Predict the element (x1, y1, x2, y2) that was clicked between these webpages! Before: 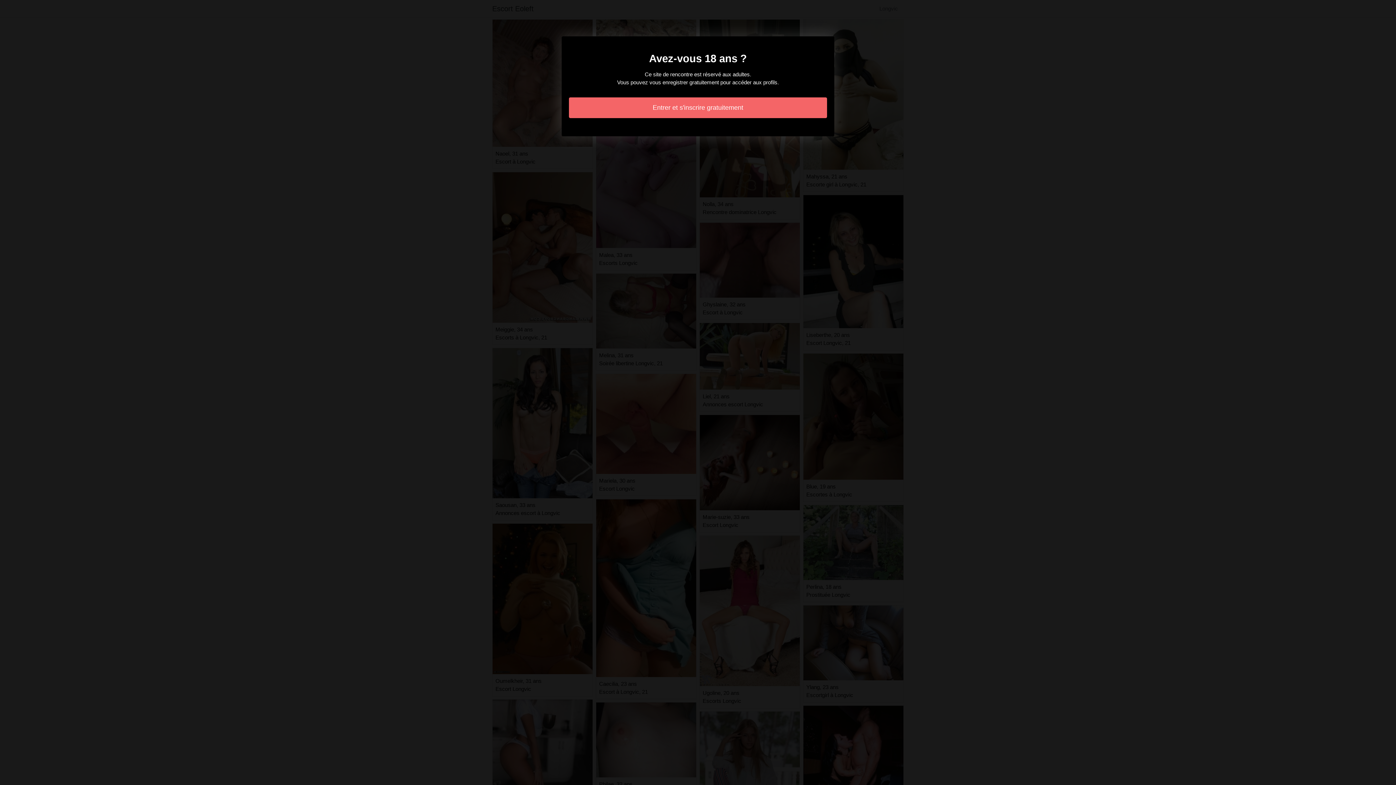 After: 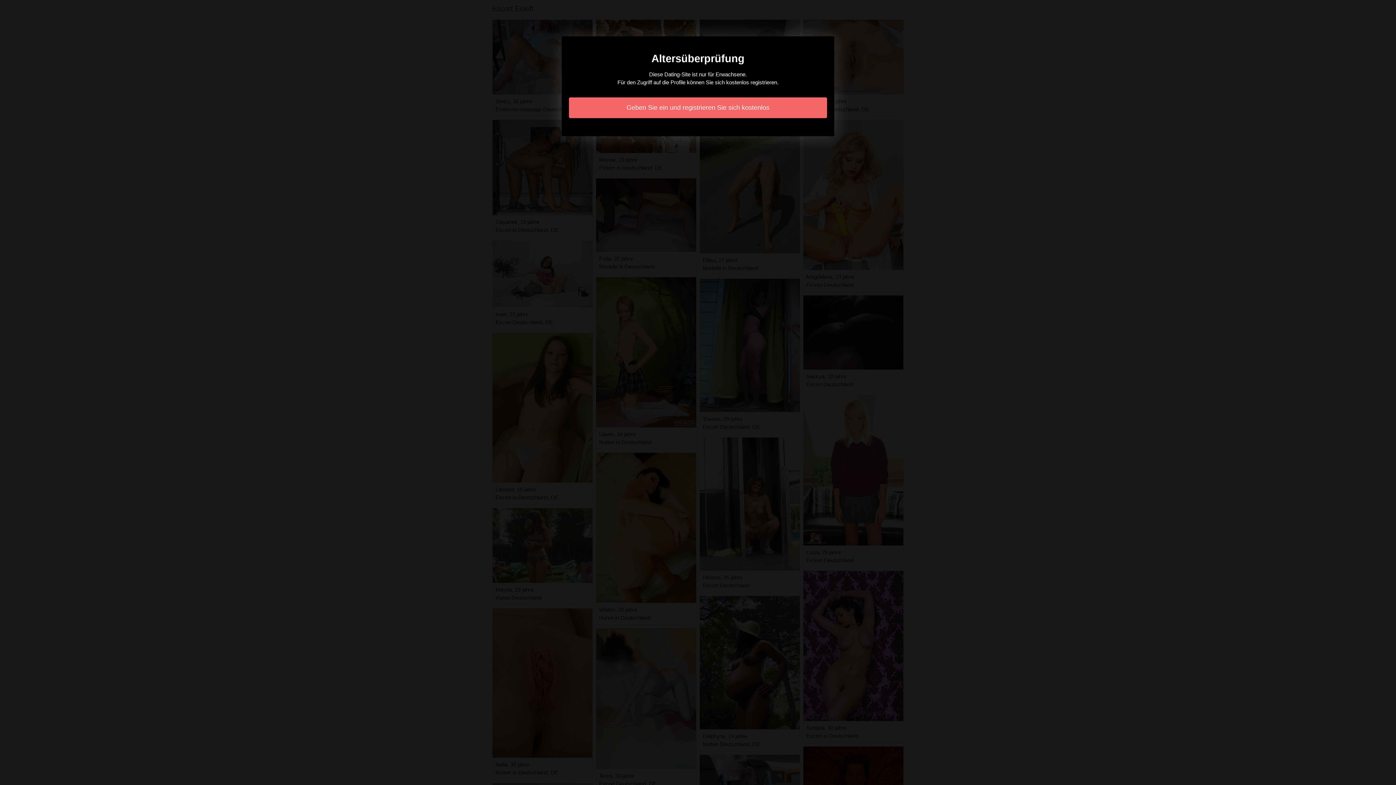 Action: label: Entrer et s'inscrire gratuitement bbox: (569, 97, 827, 118)